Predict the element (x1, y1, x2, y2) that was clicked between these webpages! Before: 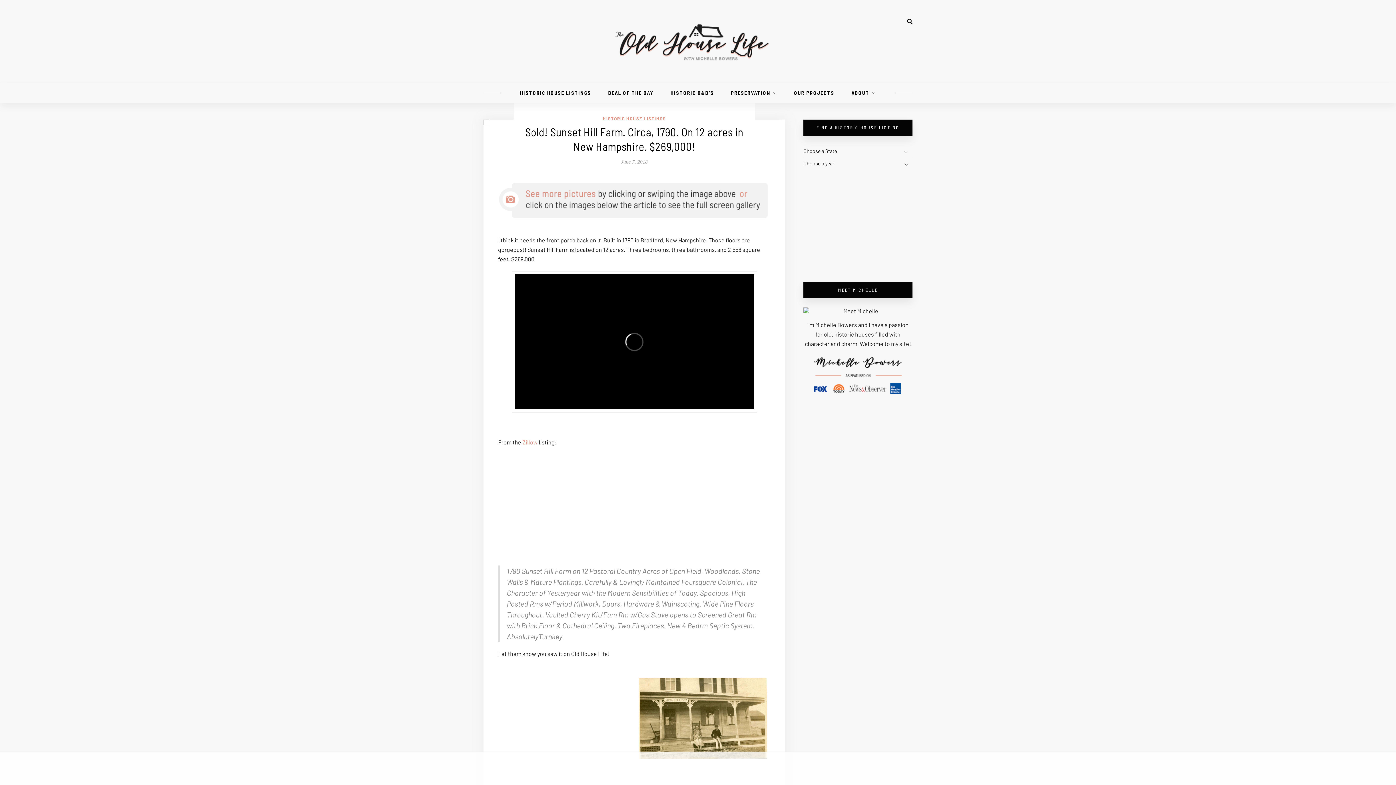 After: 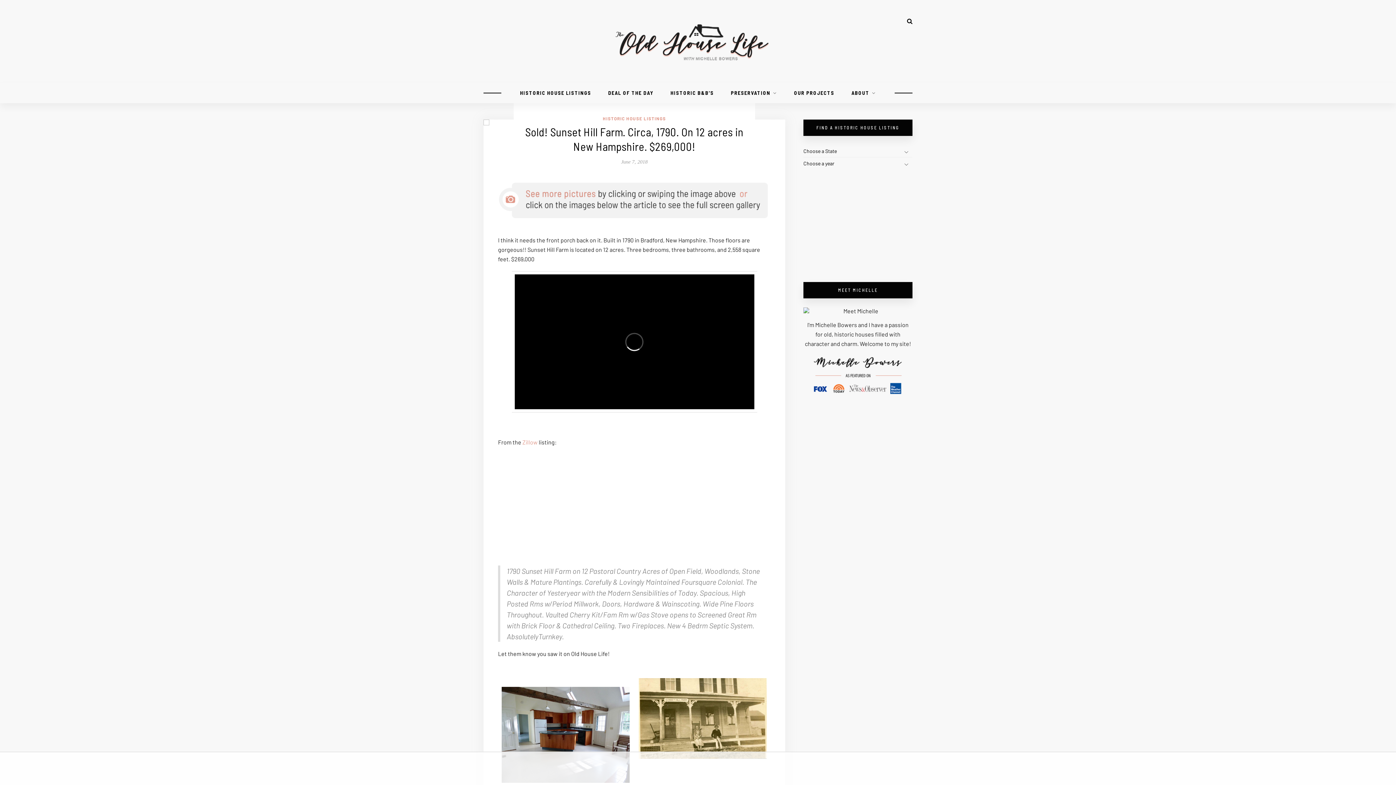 Action: bbox: (621, 159, 647, 164) label: June 7, 2018